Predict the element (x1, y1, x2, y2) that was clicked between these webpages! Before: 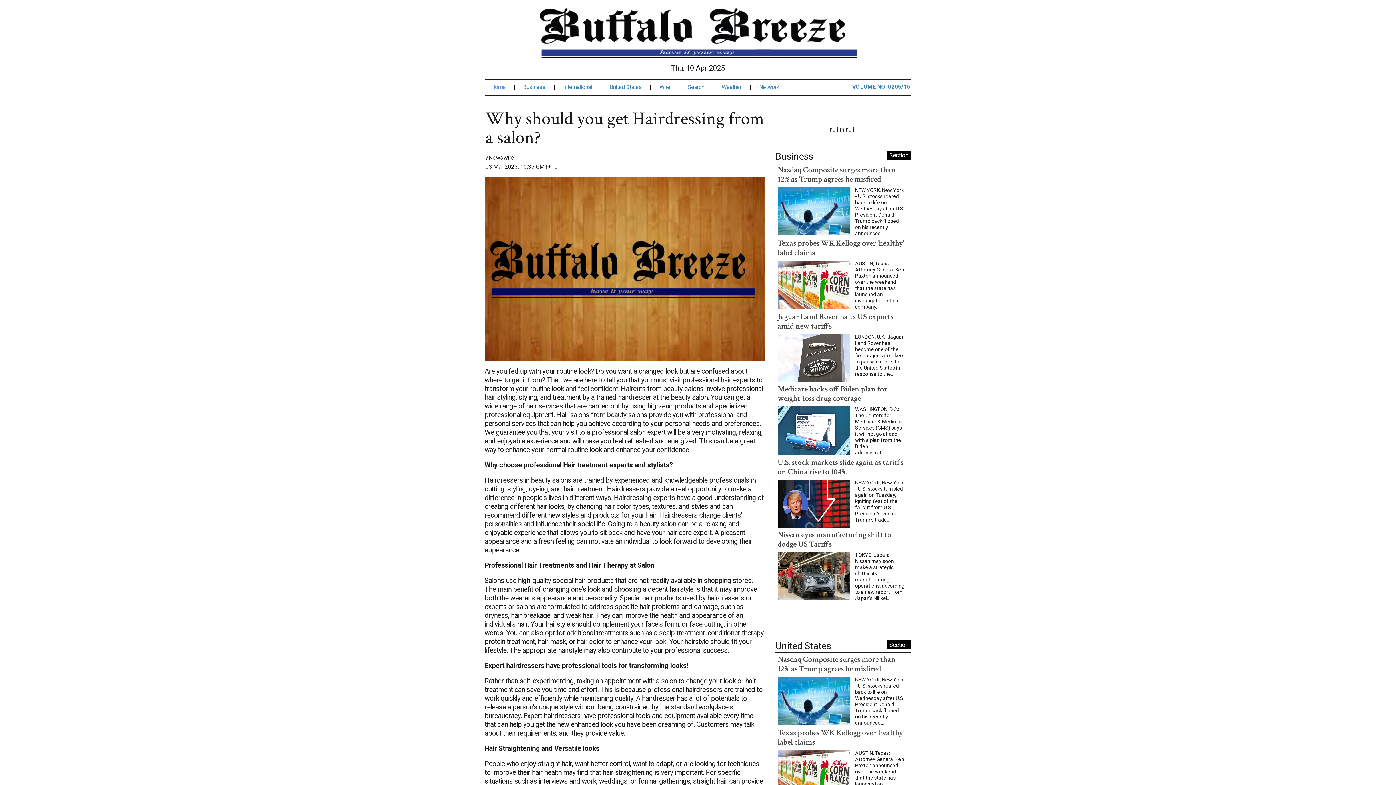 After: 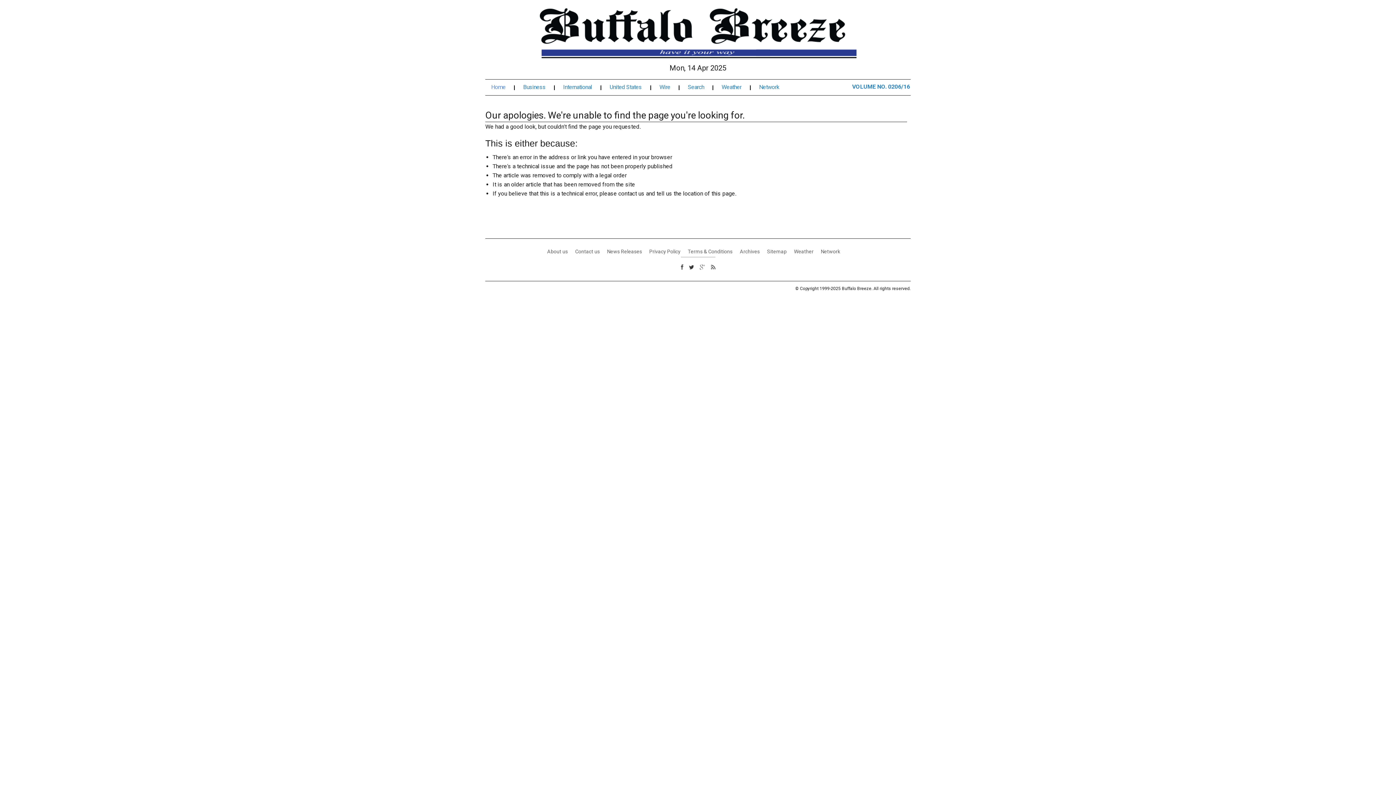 Action: bbox: (777, 334, 850, 341)